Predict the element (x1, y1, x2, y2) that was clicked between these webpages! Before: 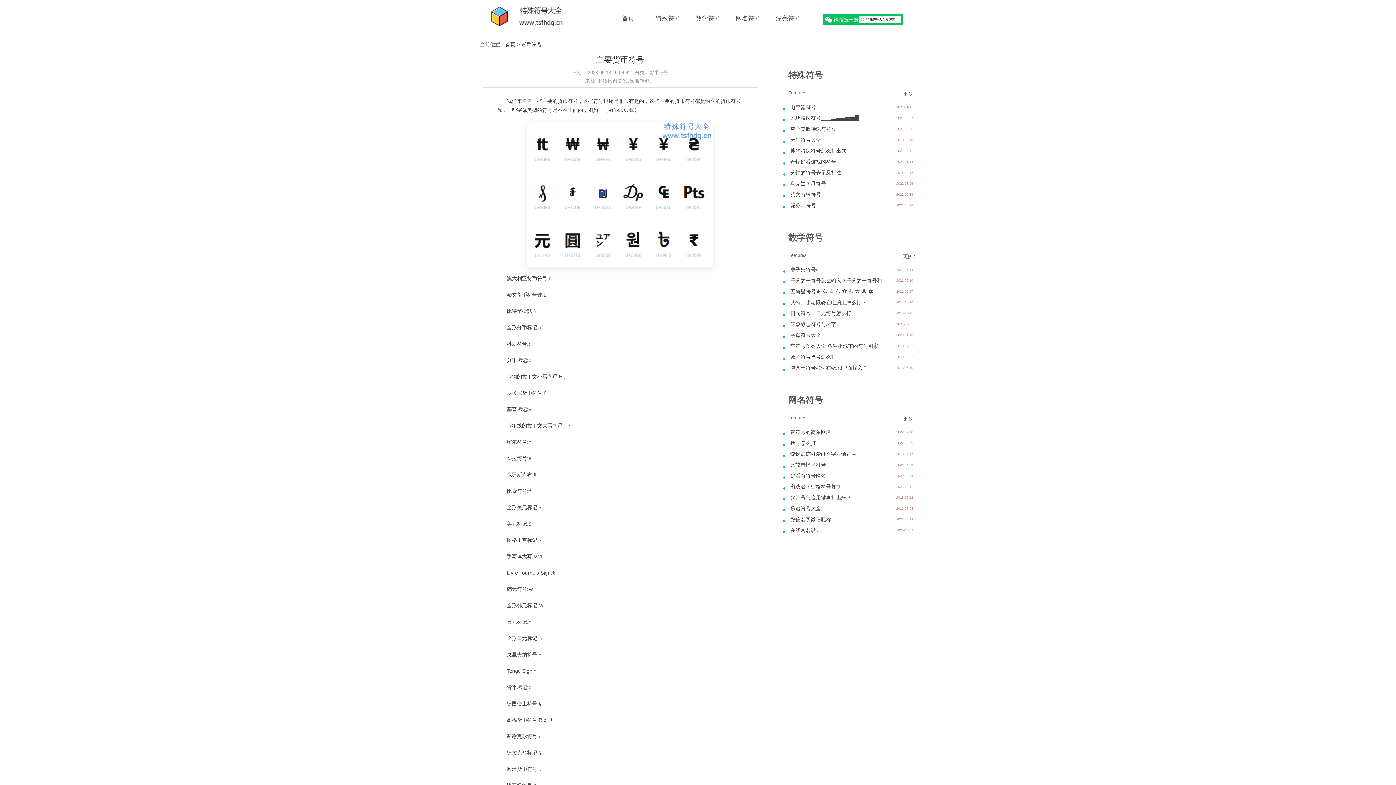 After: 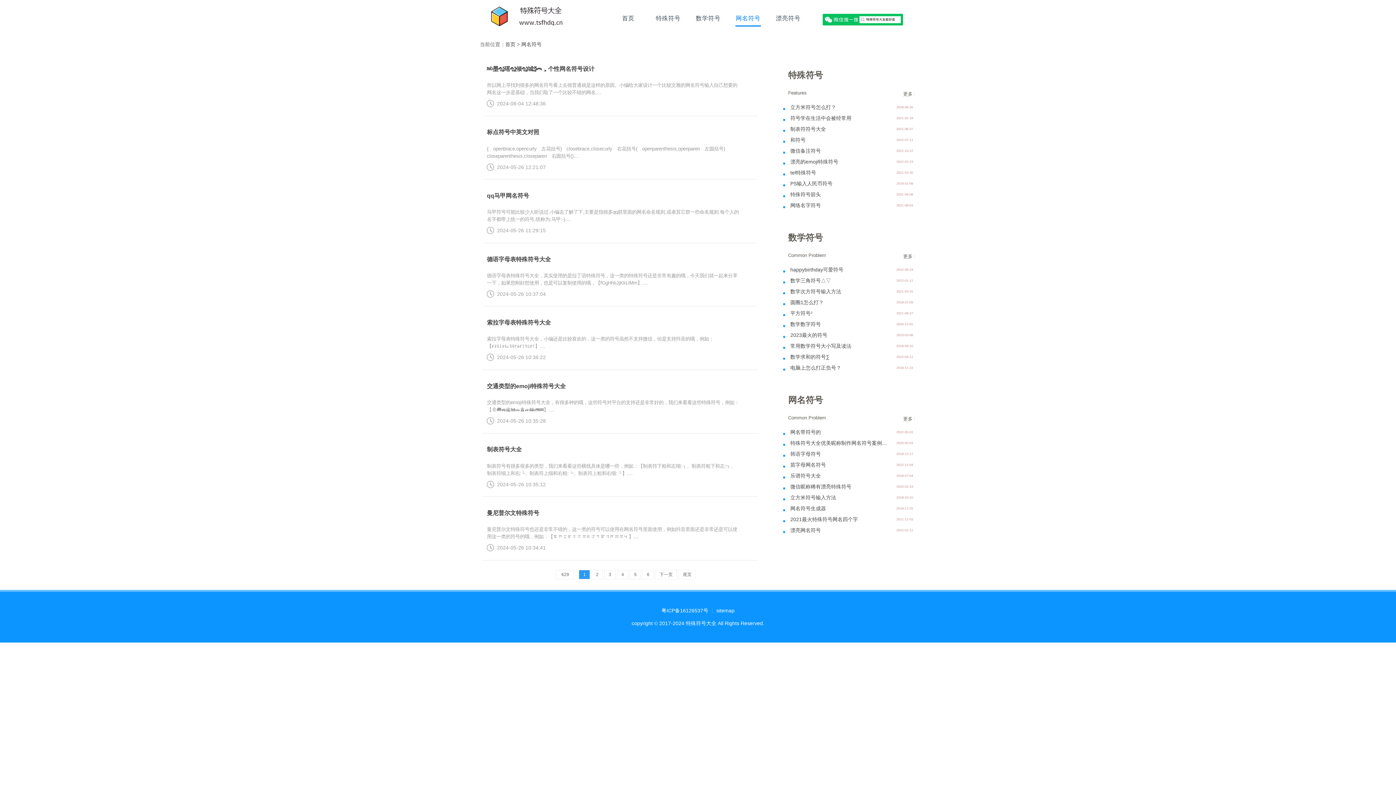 Action: bbox: (903, 415, 920, 422) label: 更多 >>